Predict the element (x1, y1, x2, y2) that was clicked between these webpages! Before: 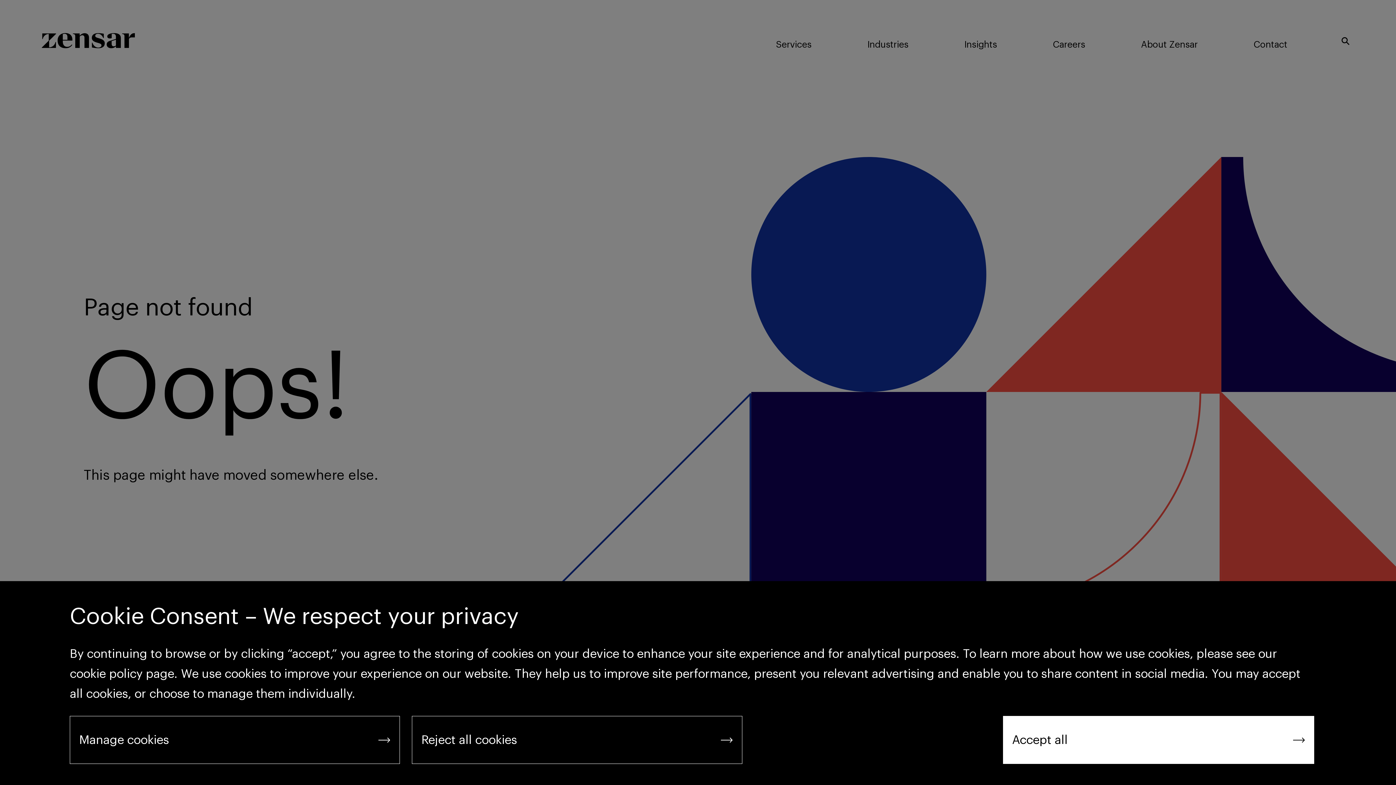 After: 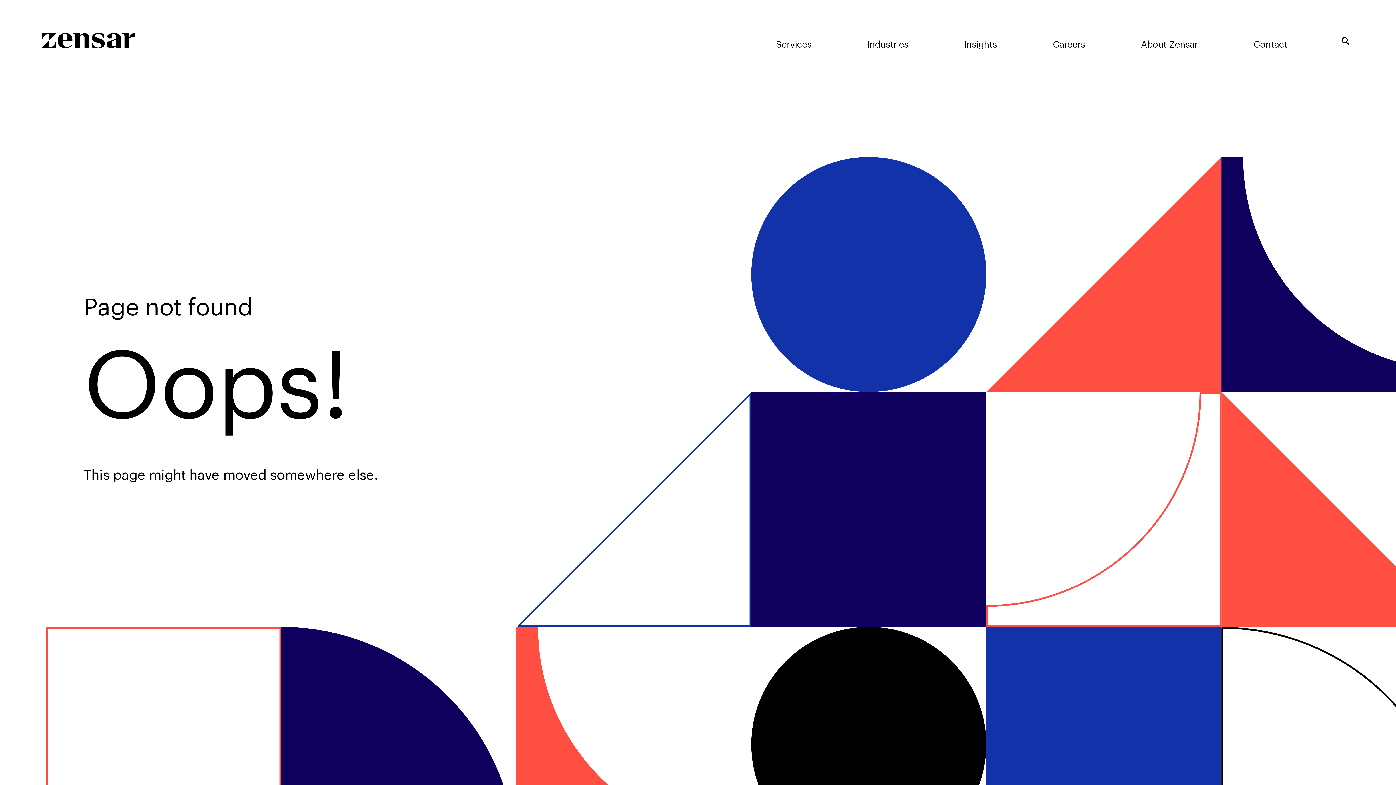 Action: bbox: (412, 716, 742, 764) label: Reject all cookies